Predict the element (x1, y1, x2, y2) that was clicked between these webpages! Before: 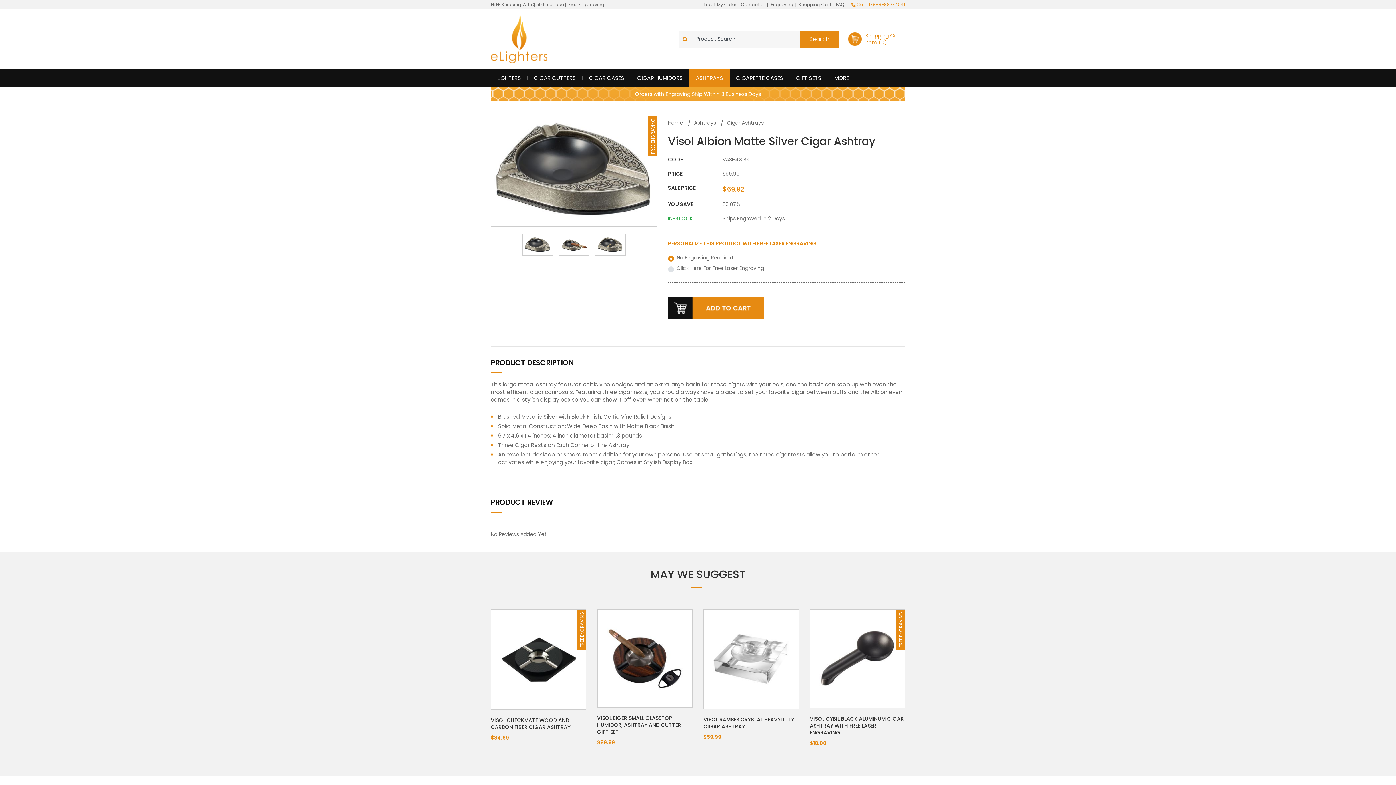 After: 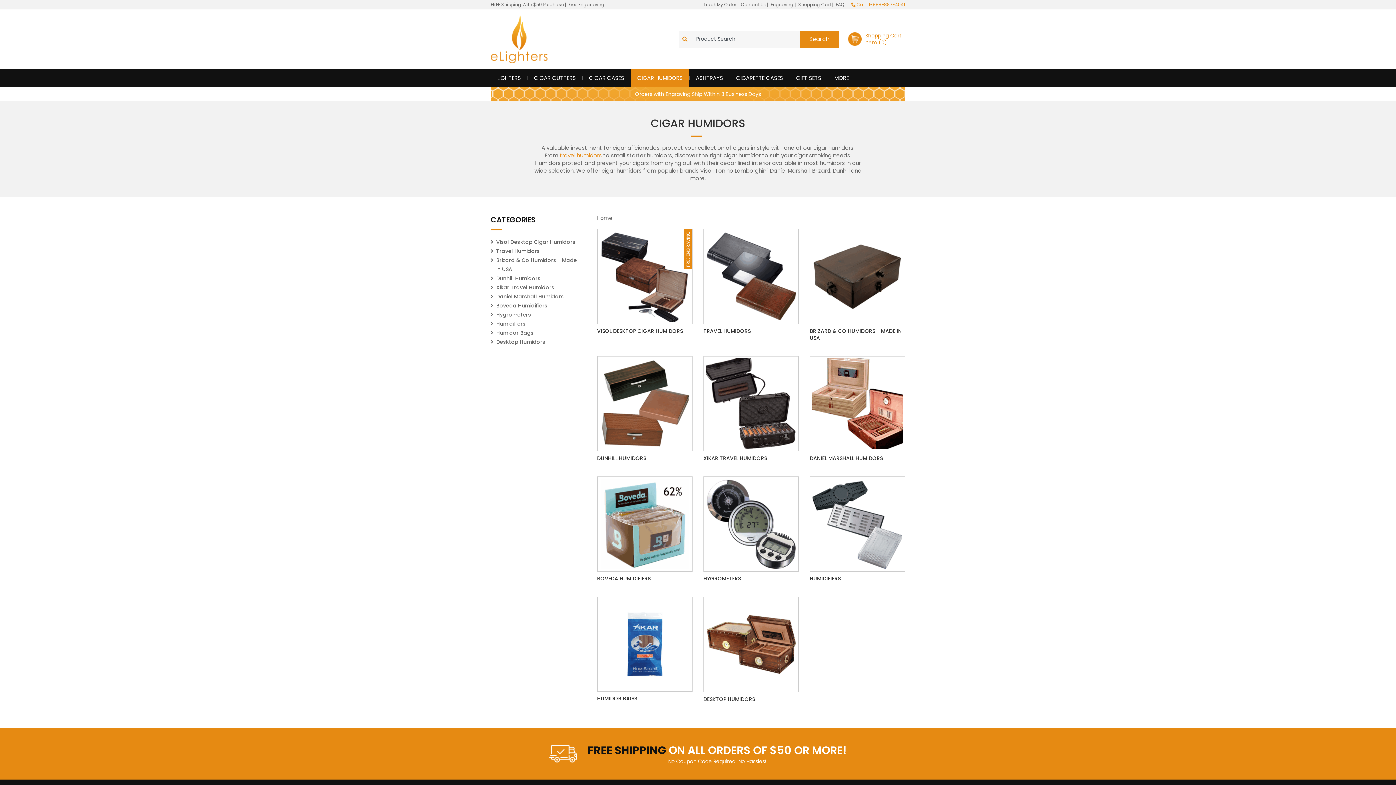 Action: bbox: (630, 68, 689, 87) label: CIGAR HUMIDORS